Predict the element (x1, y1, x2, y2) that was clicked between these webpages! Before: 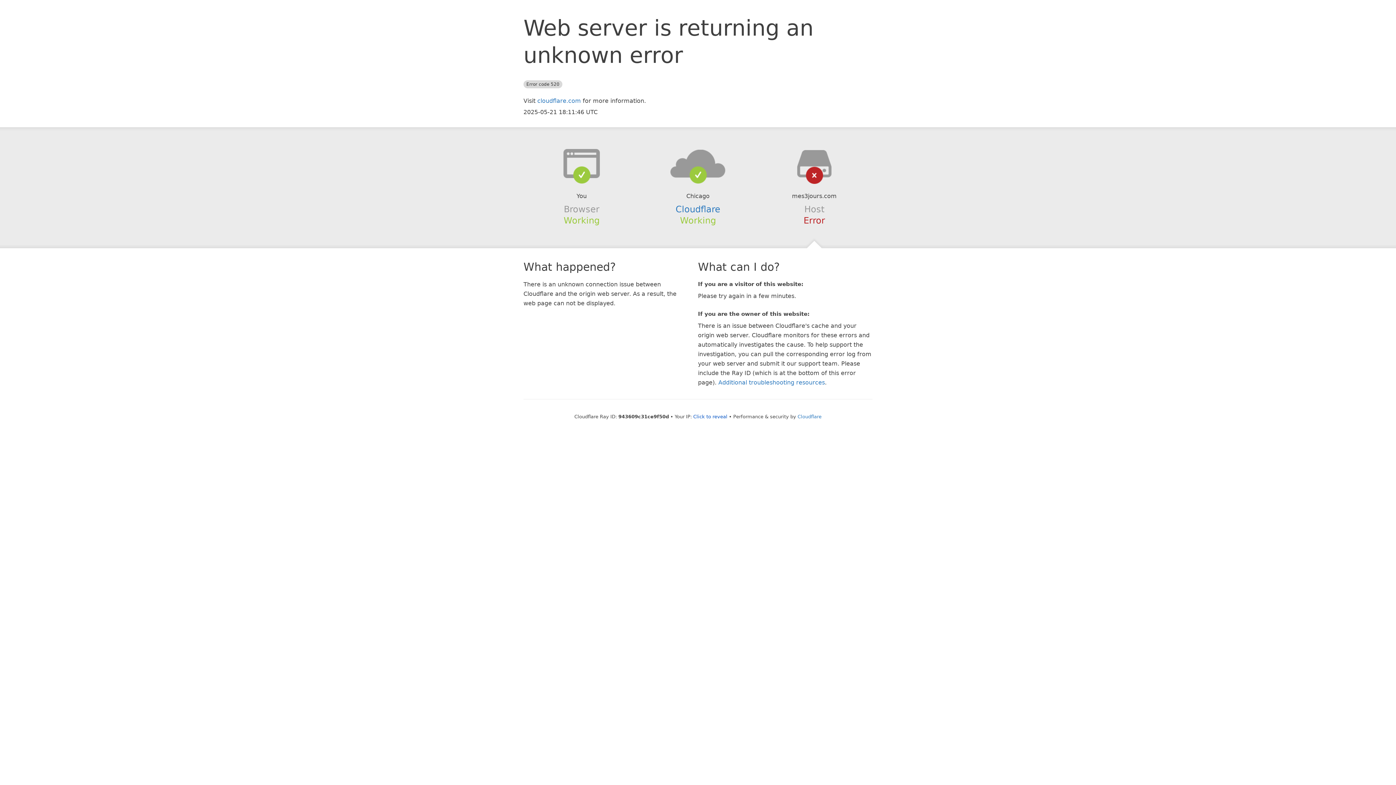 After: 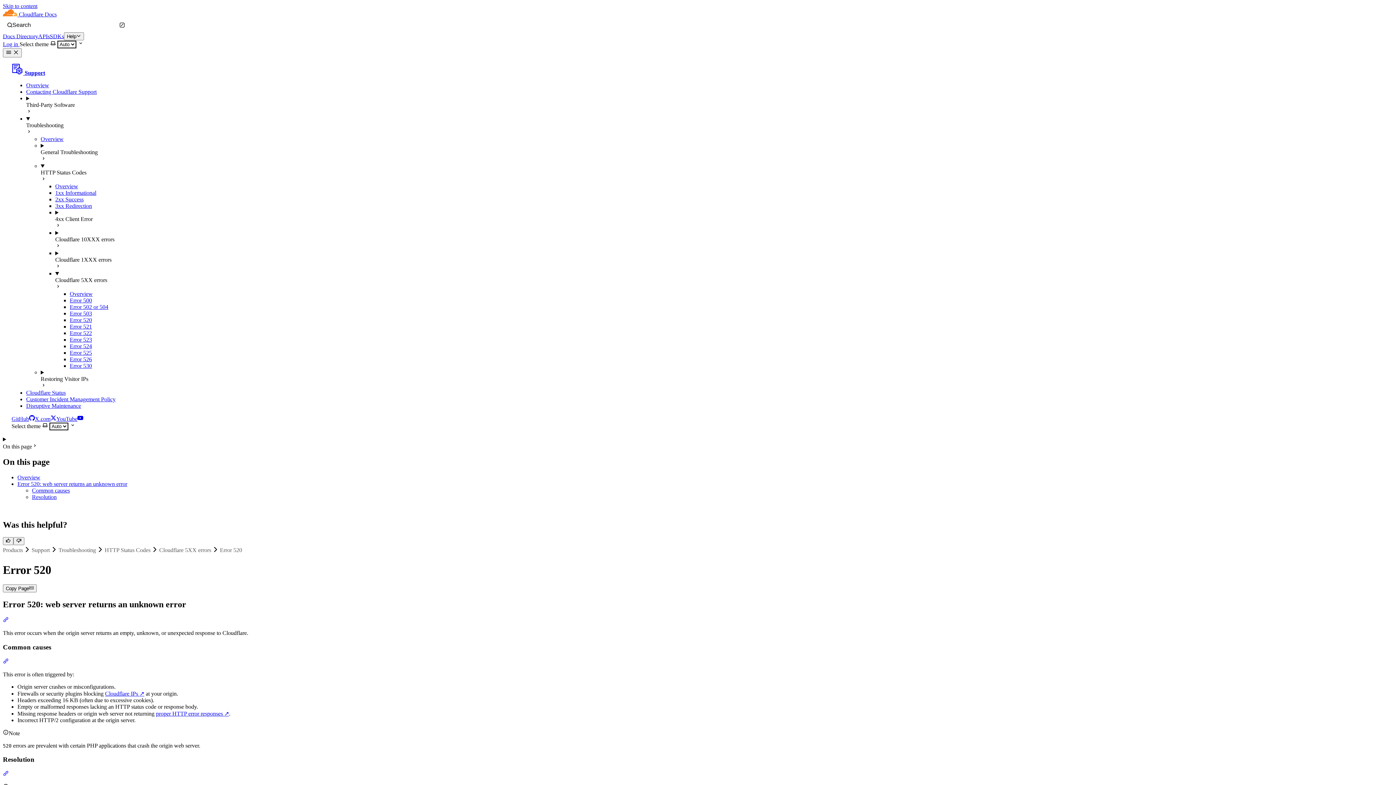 Action: bbox: (718, 379, 825, 386) label: Additional troubleshooting resources